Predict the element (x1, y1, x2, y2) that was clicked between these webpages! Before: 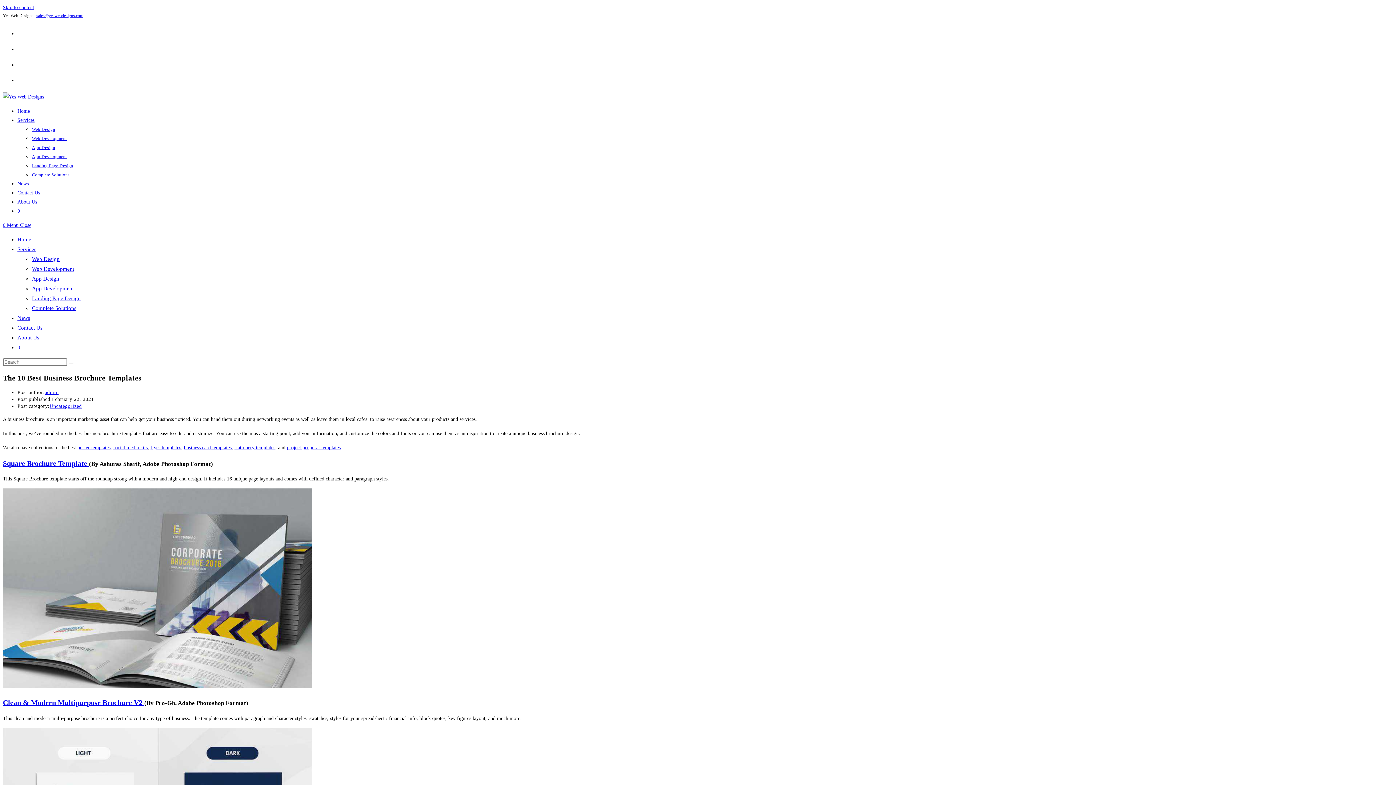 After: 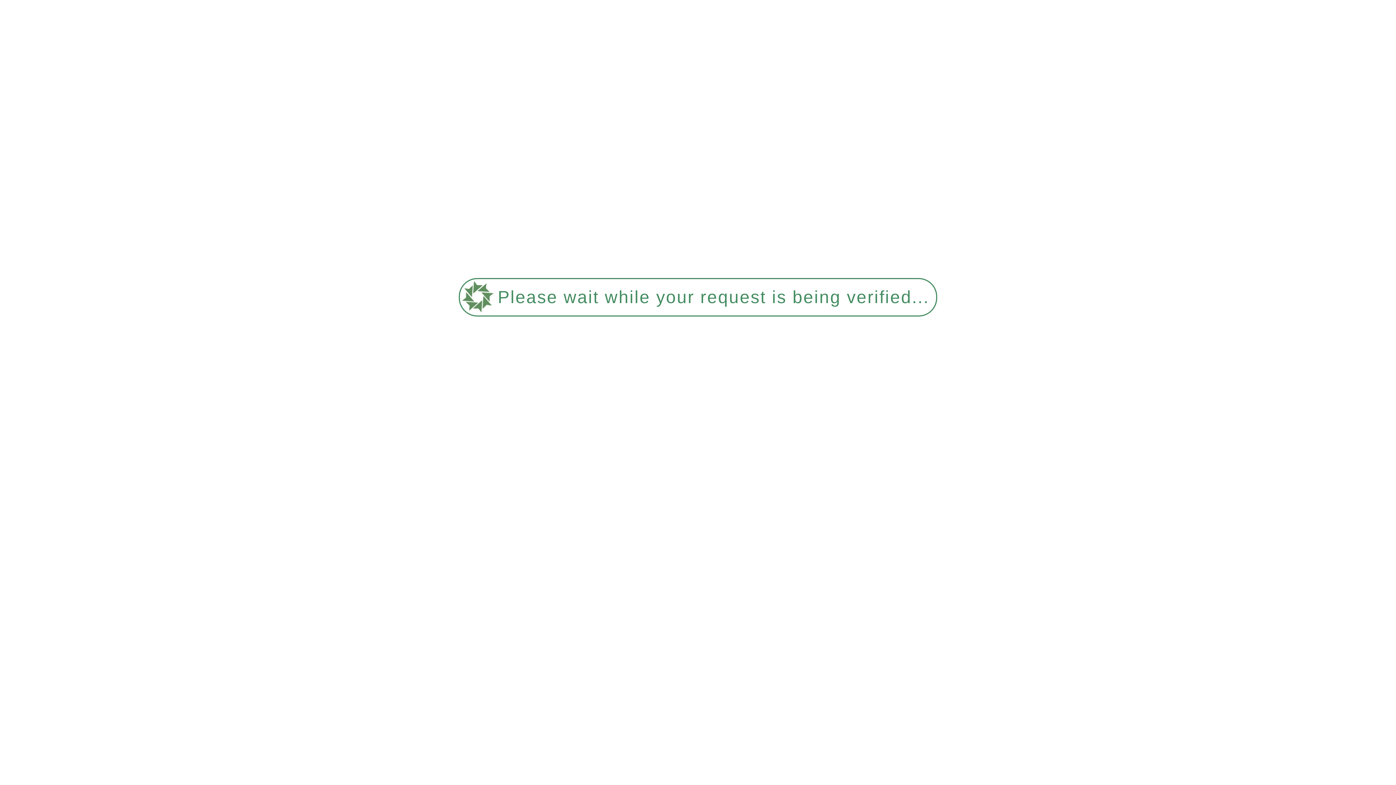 Action: bbox: (68, 363, 73, 364) label: Submit search